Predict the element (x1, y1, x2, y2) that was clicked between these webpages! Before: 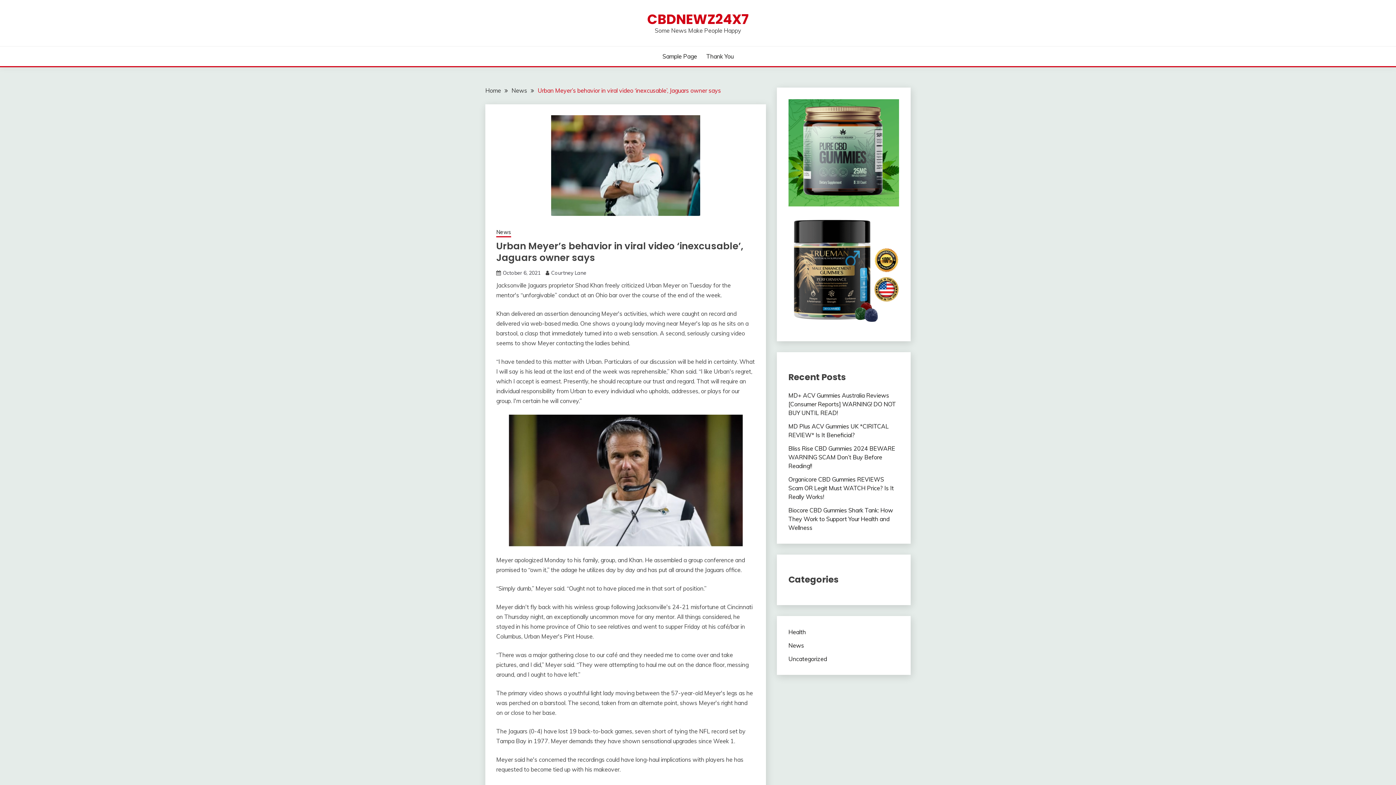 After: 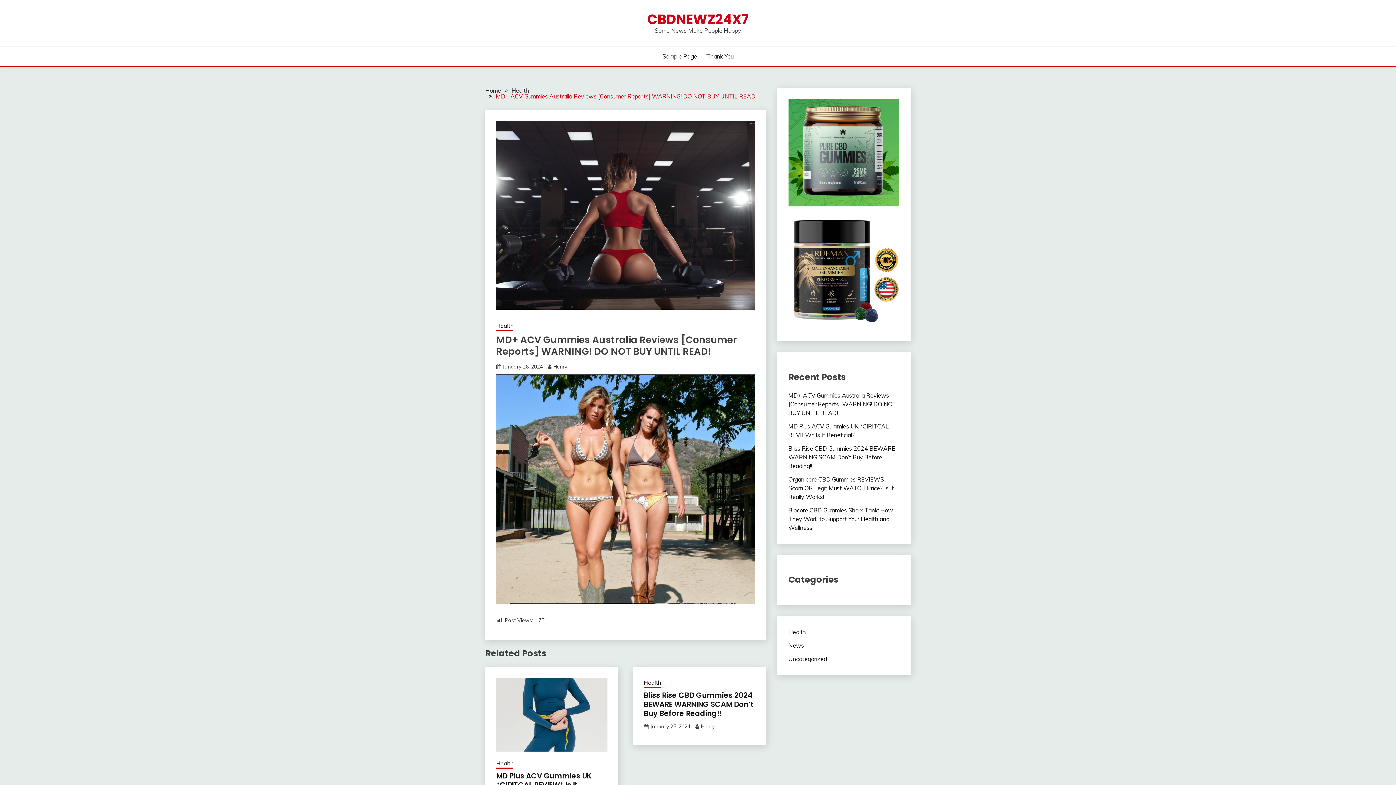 Action: bbox: (788, 392, 896, 416) label: MD+ ACV Gummies Australia Reviews [Consumer Reports] WARNING! DO NOT BUY UNTIL READ!